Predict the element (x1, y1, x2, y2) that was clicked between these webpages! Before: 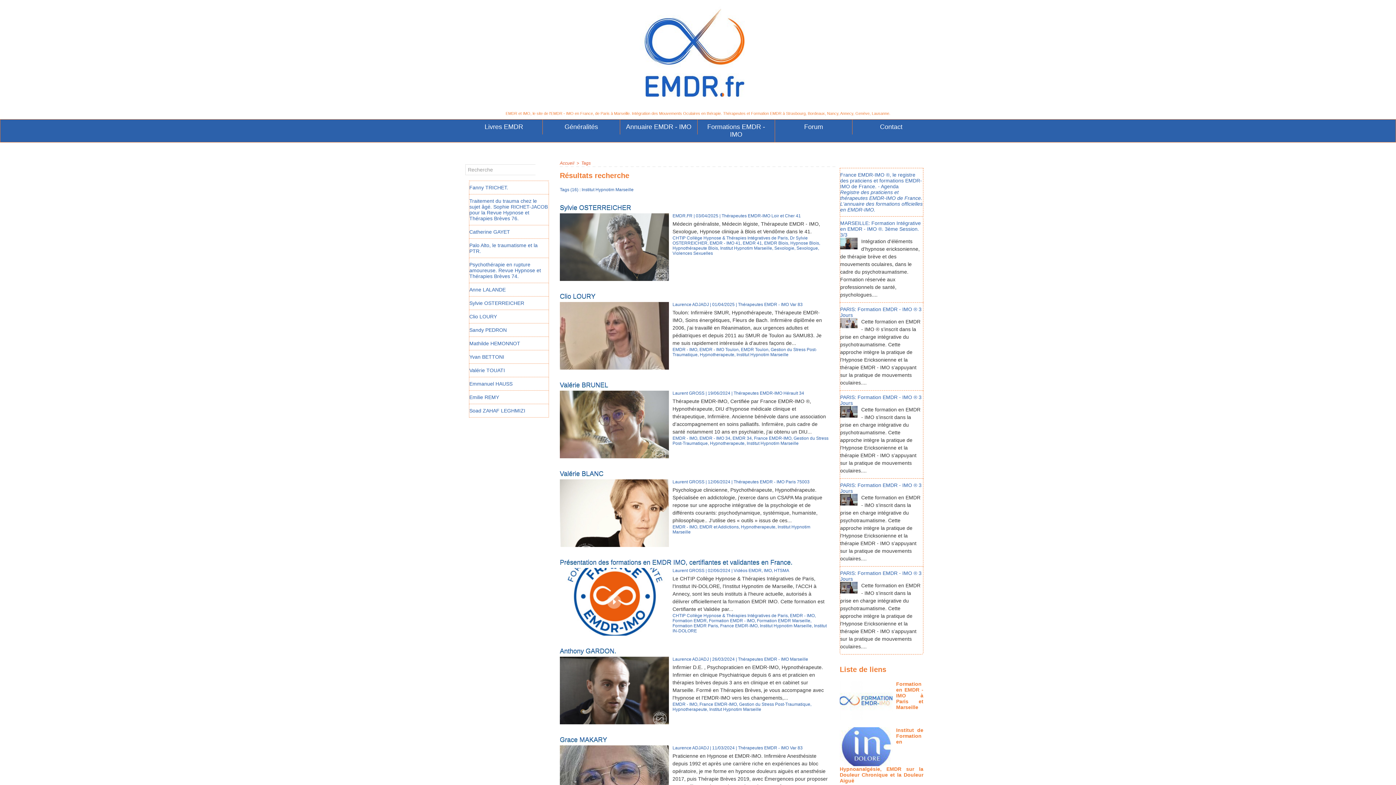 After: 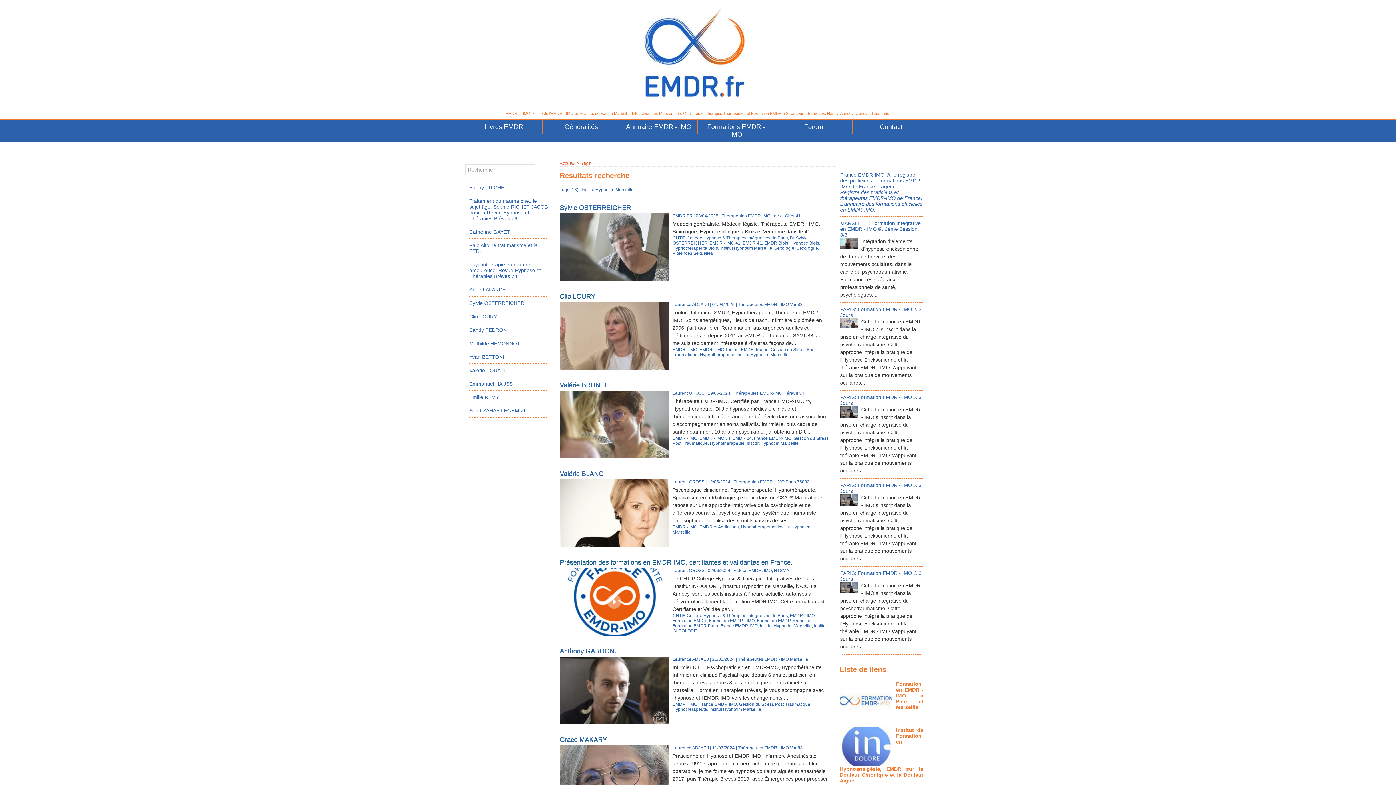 Action: bbox: (720, 245, 772, 250) label: Institut Hypnotim Marseille